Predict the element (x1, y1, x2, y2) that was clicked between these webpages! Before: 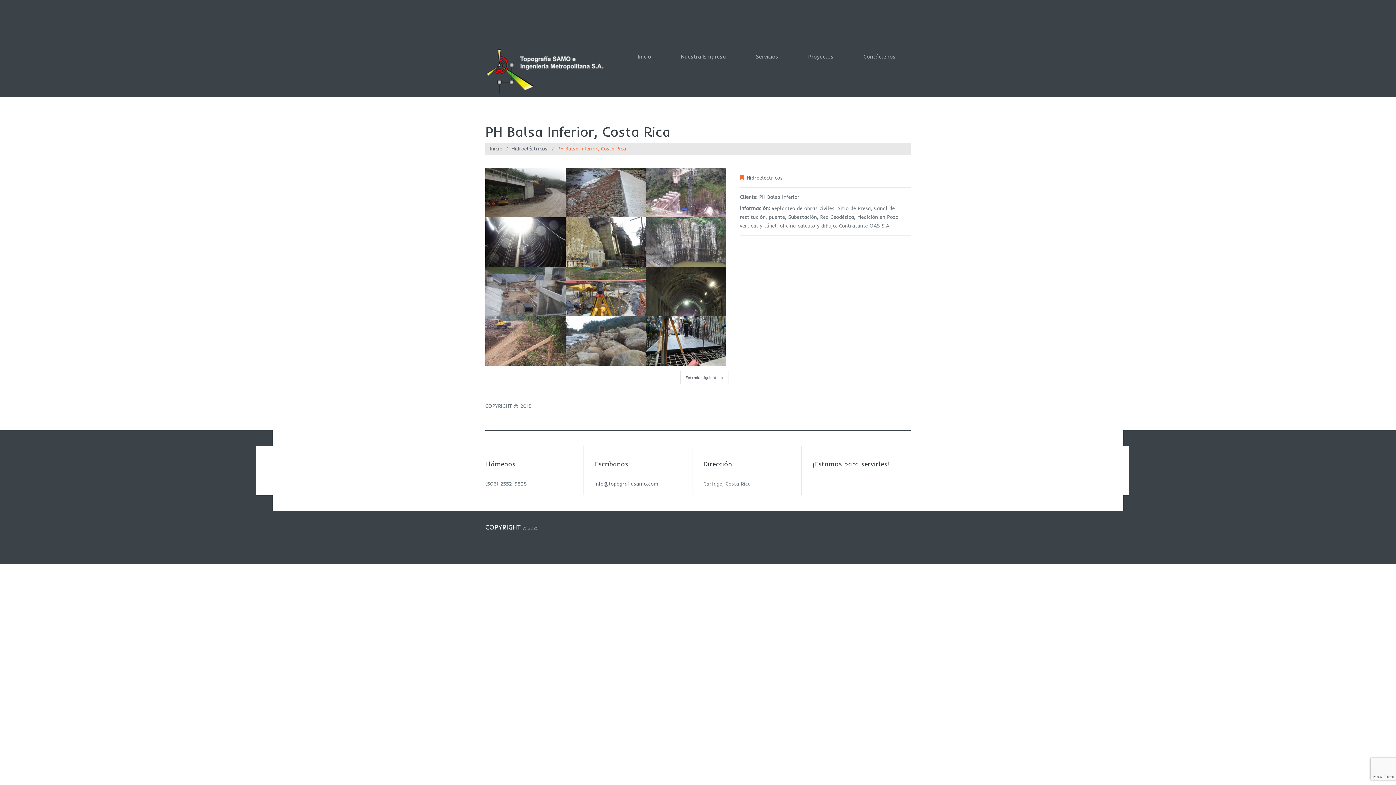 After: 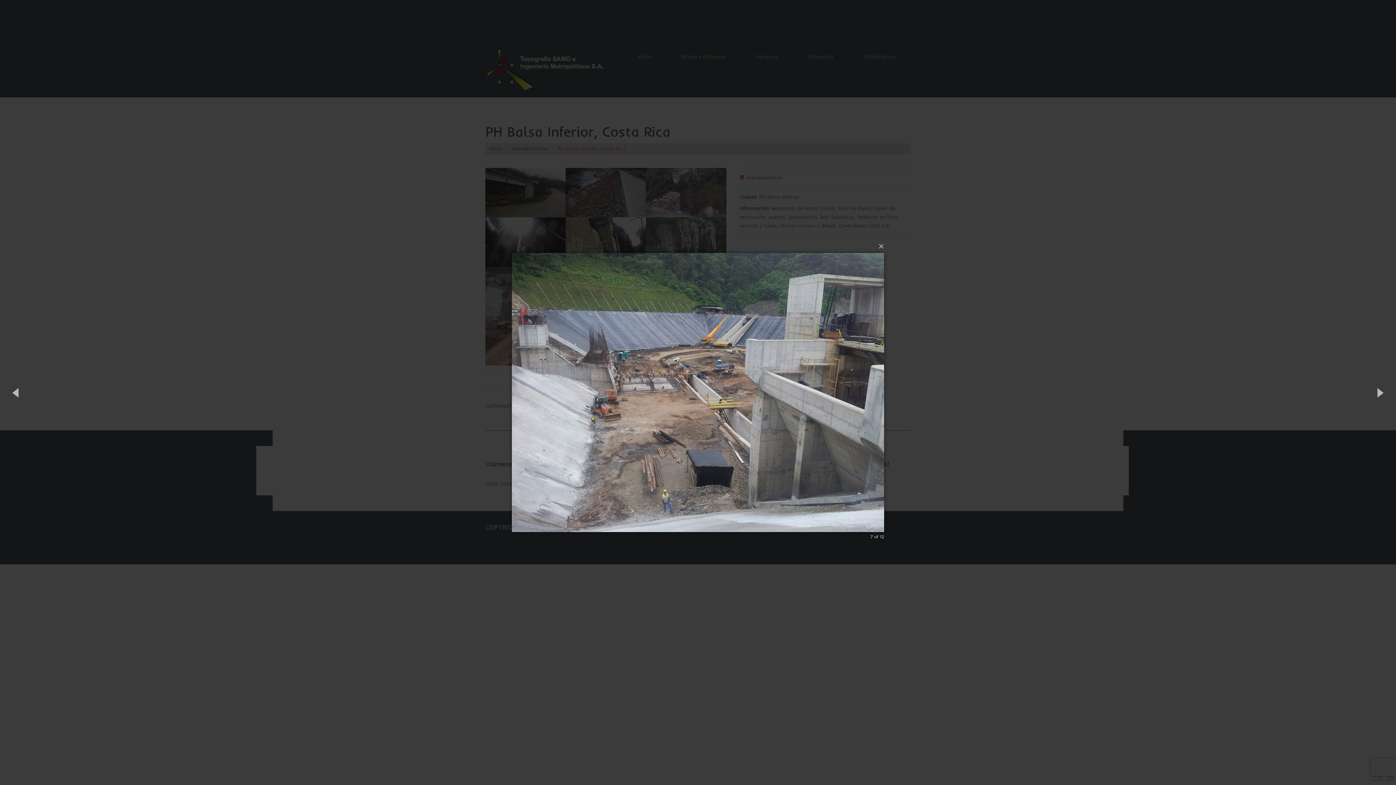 Action: bbox: (485, 266, 565, 316)